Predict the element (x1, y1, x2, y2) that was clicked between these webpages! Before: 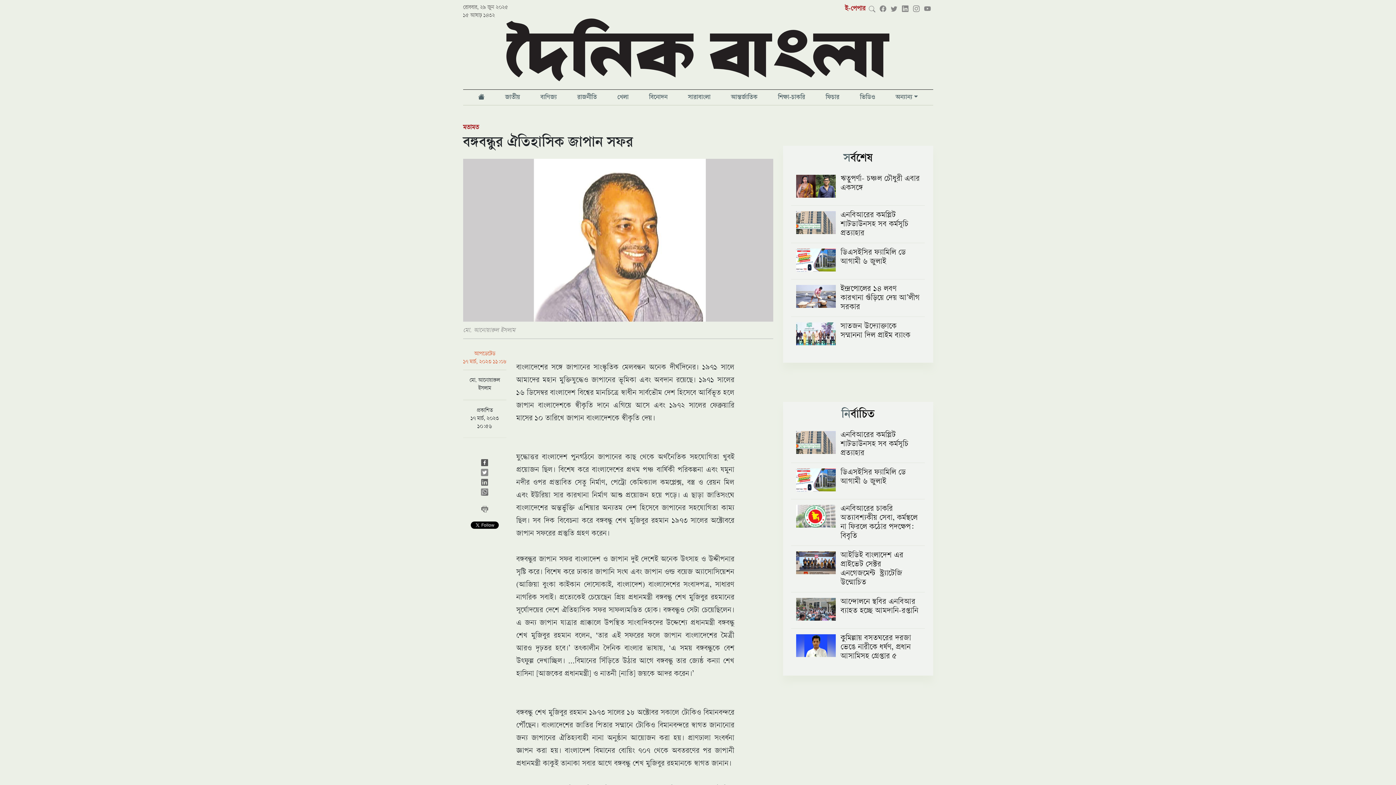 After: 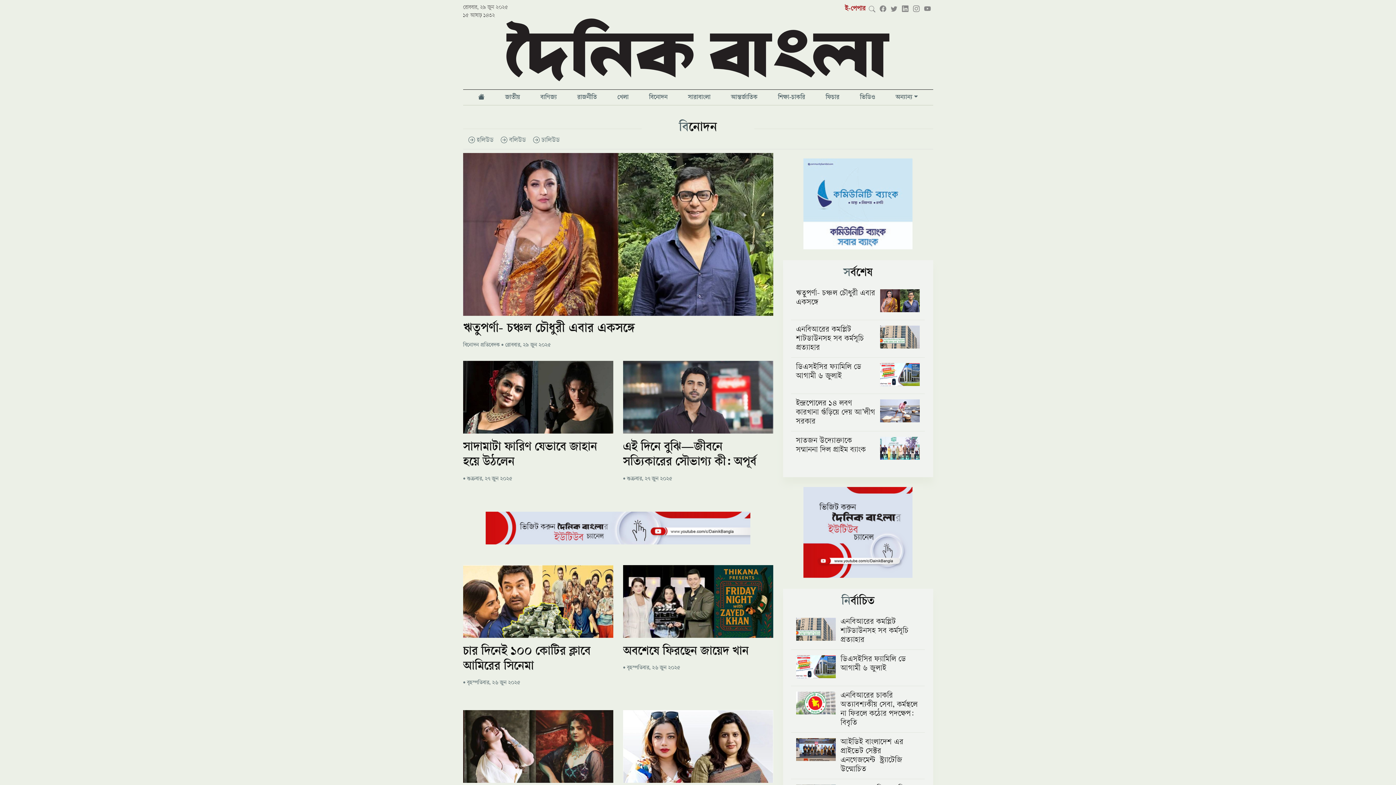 Action: bbox: (649, 89, 667, 105) label: বিনোদন